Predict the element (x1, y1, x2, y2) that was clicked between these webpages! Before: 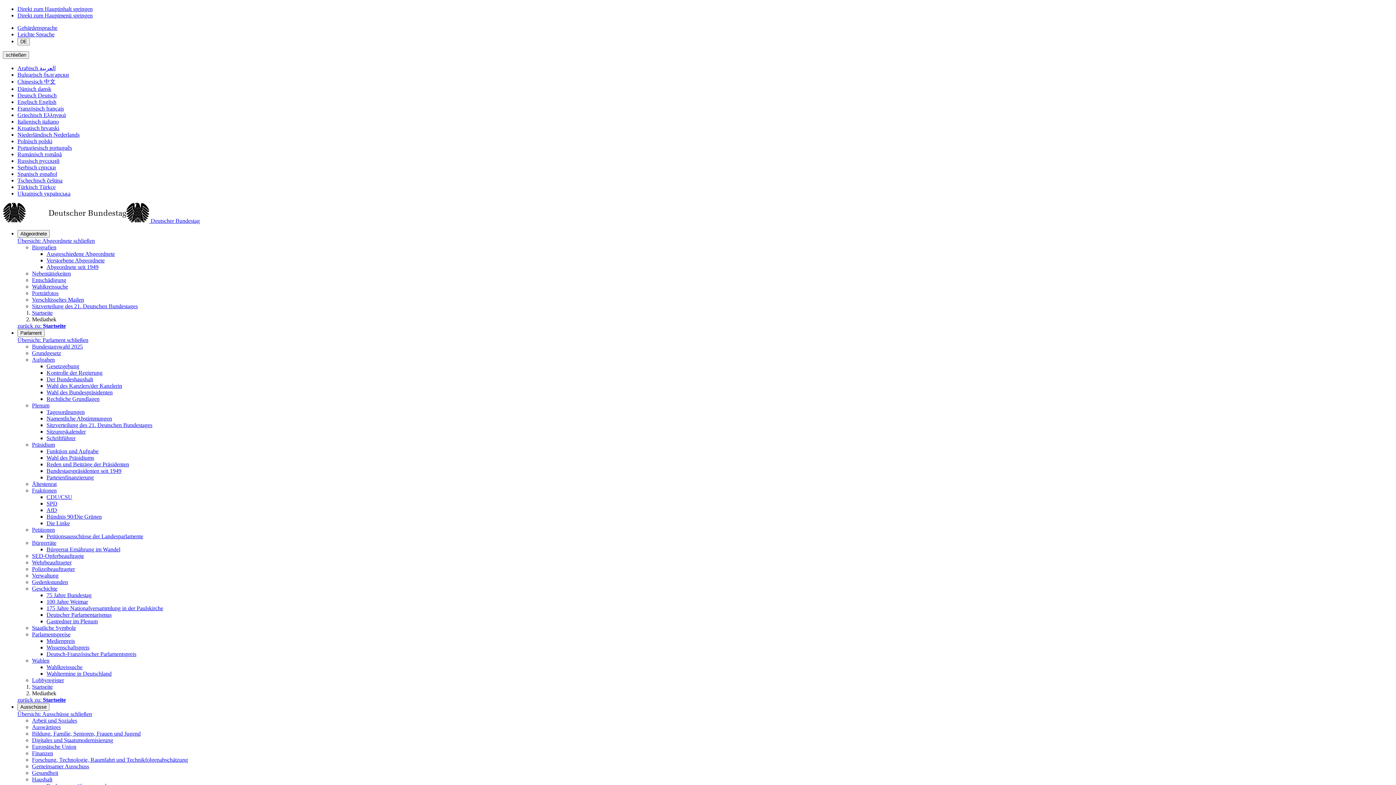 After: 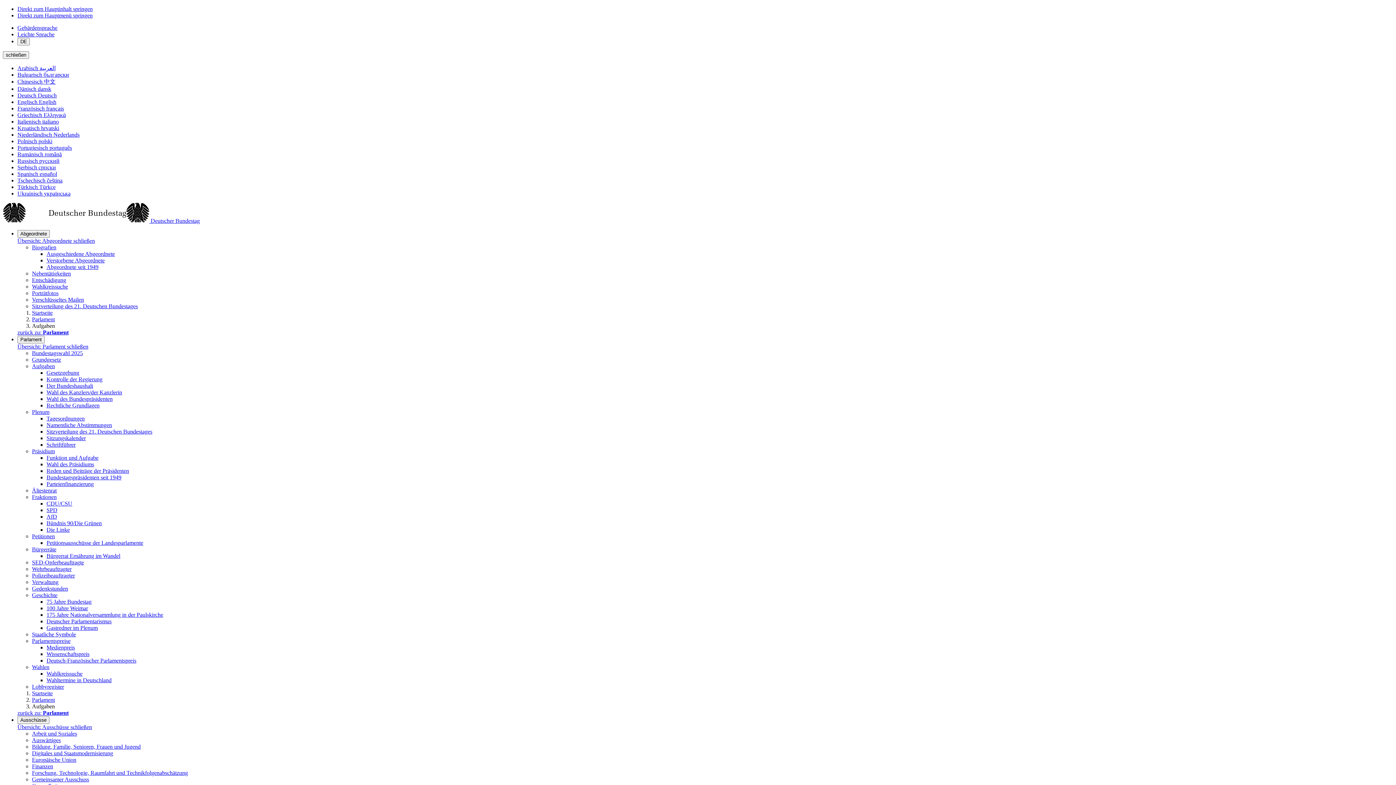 Action: bbox: (32, 356, 54, 362) label: Aufgaben